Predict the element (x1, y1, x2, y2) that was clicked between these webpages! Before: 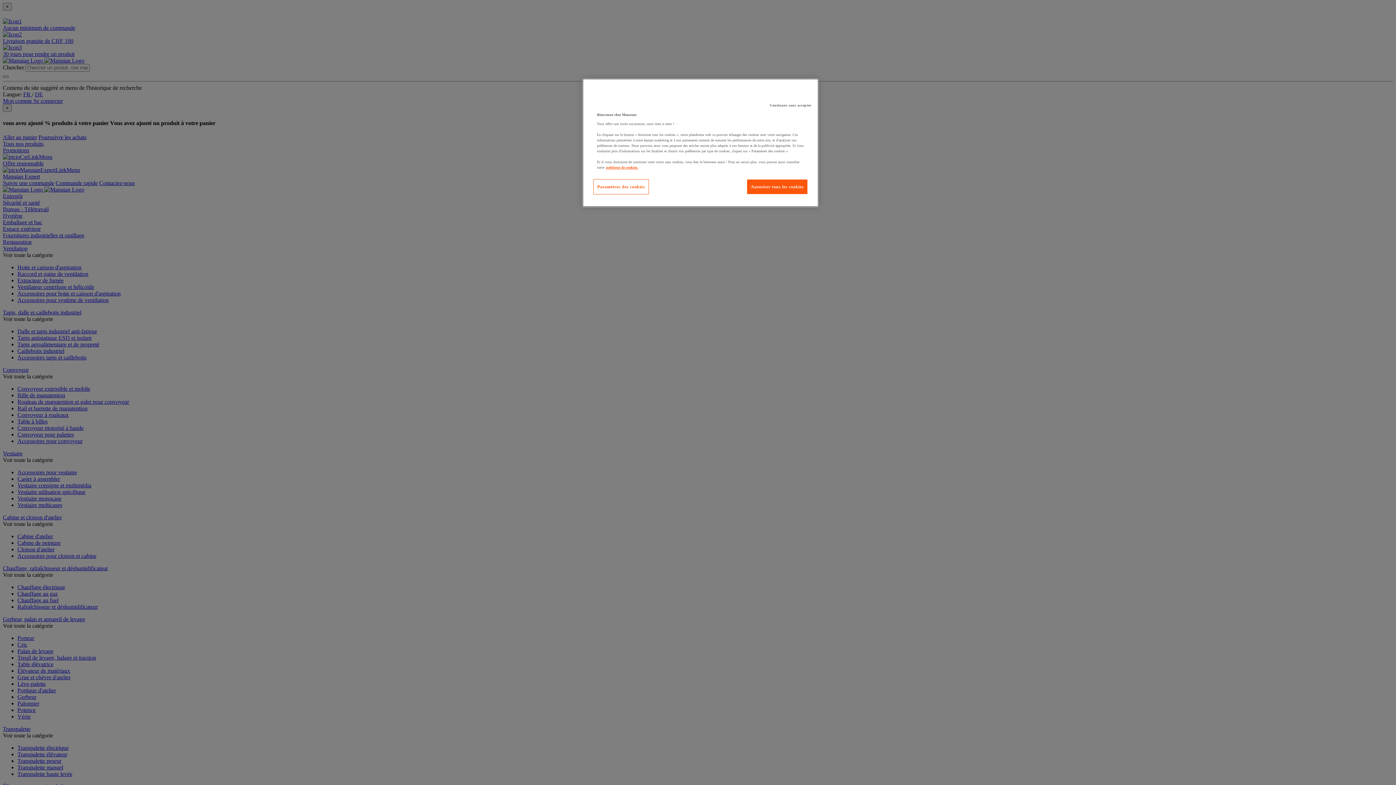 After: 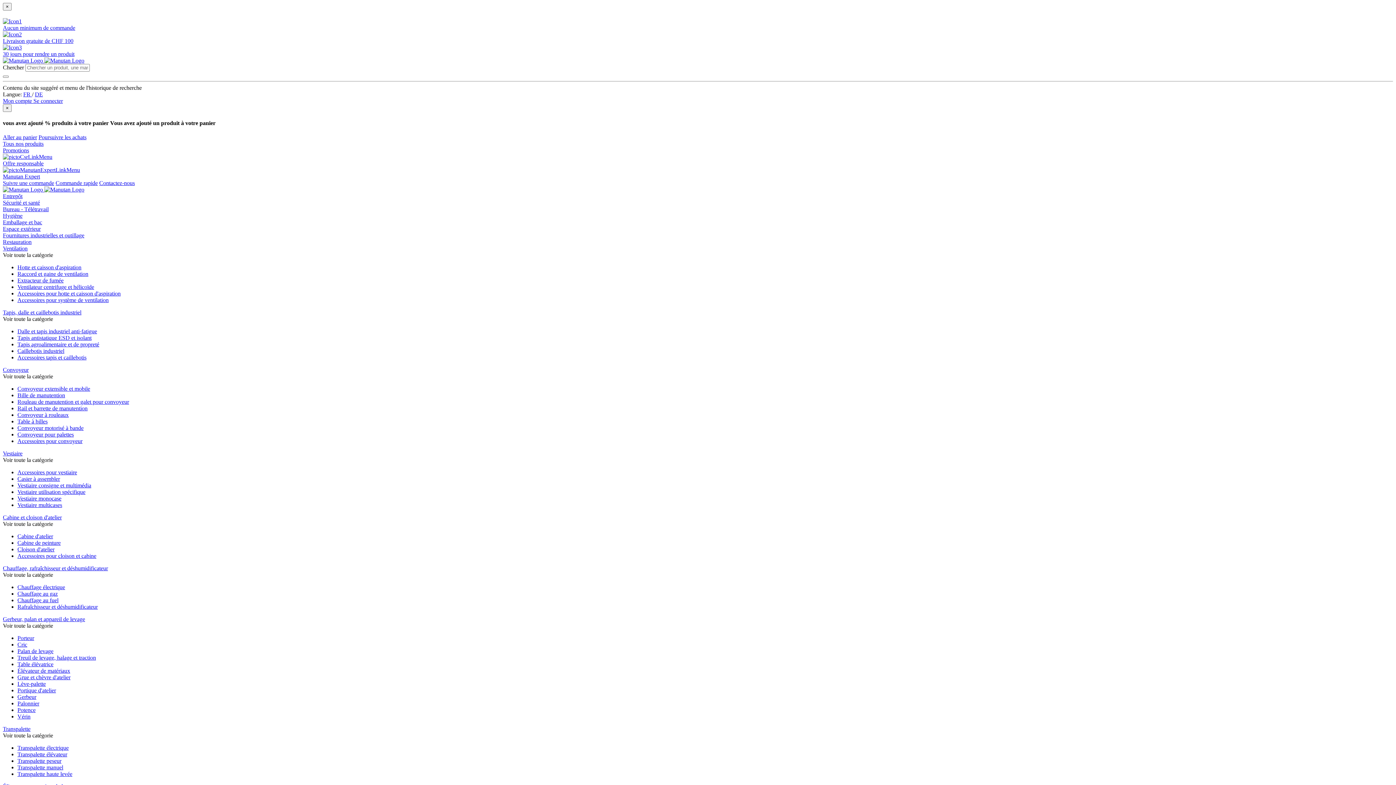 Action: bbox: (766, 98, 815, 112) label: Continuer sans accepter